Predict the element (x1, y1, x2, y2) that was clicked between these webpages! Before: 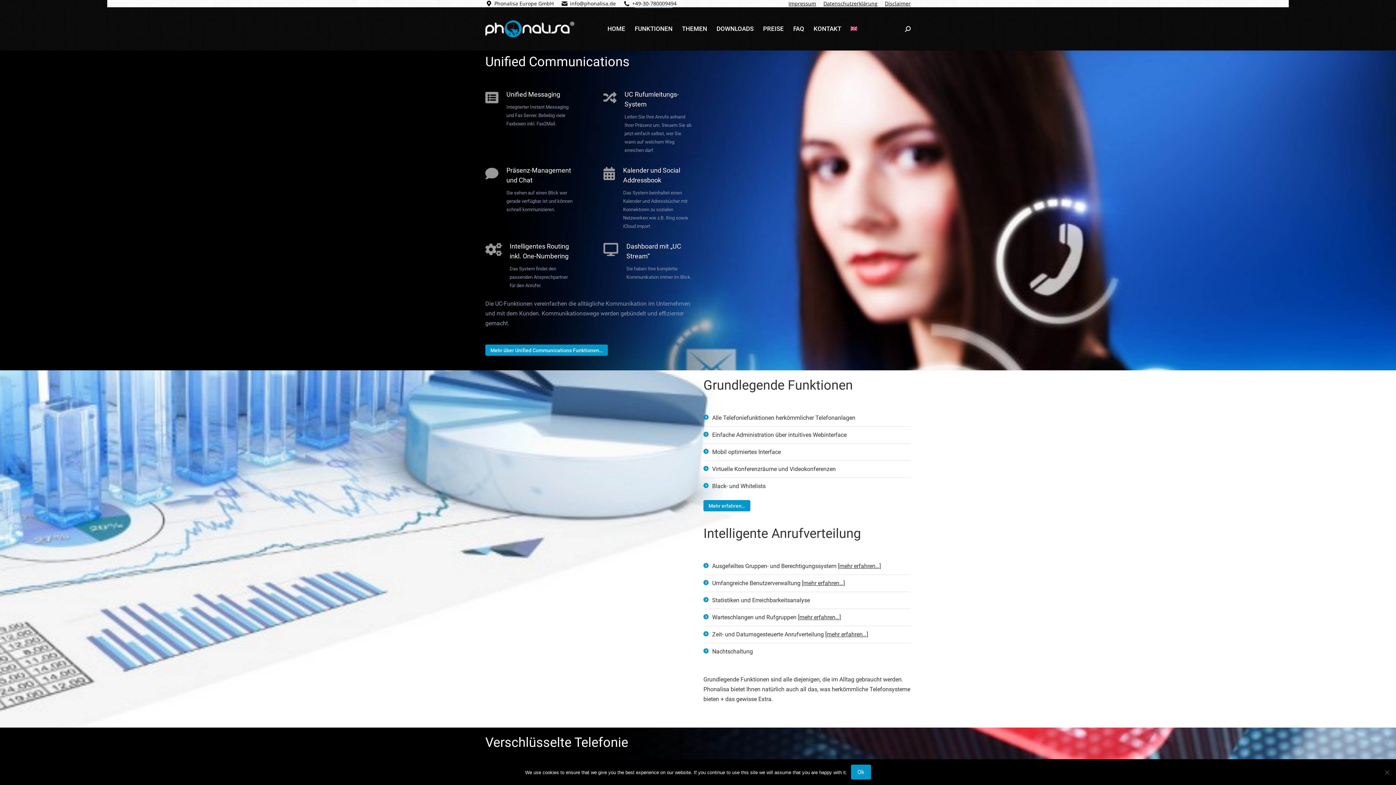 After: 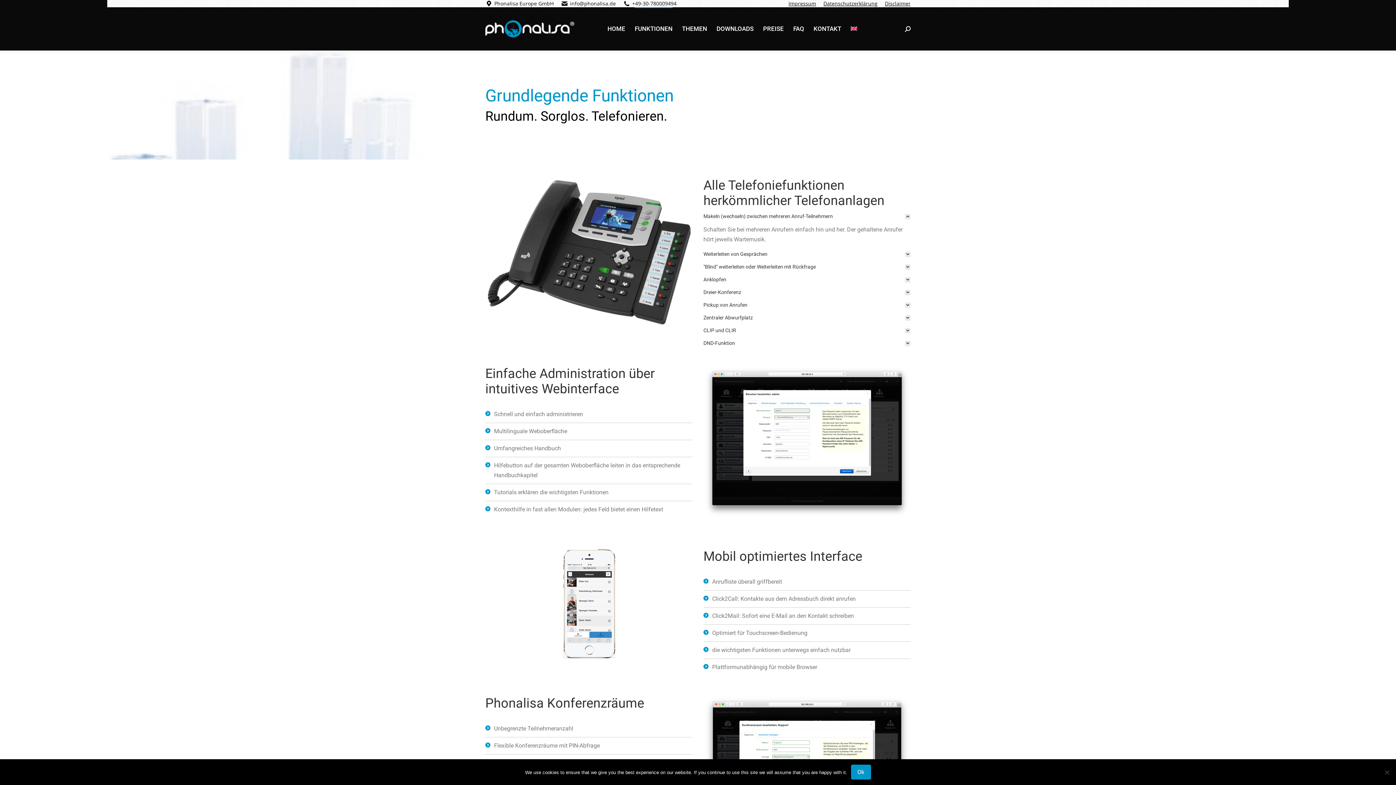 Action: bbox: (703, 500, 750, 511) label: Mehr erfahren…